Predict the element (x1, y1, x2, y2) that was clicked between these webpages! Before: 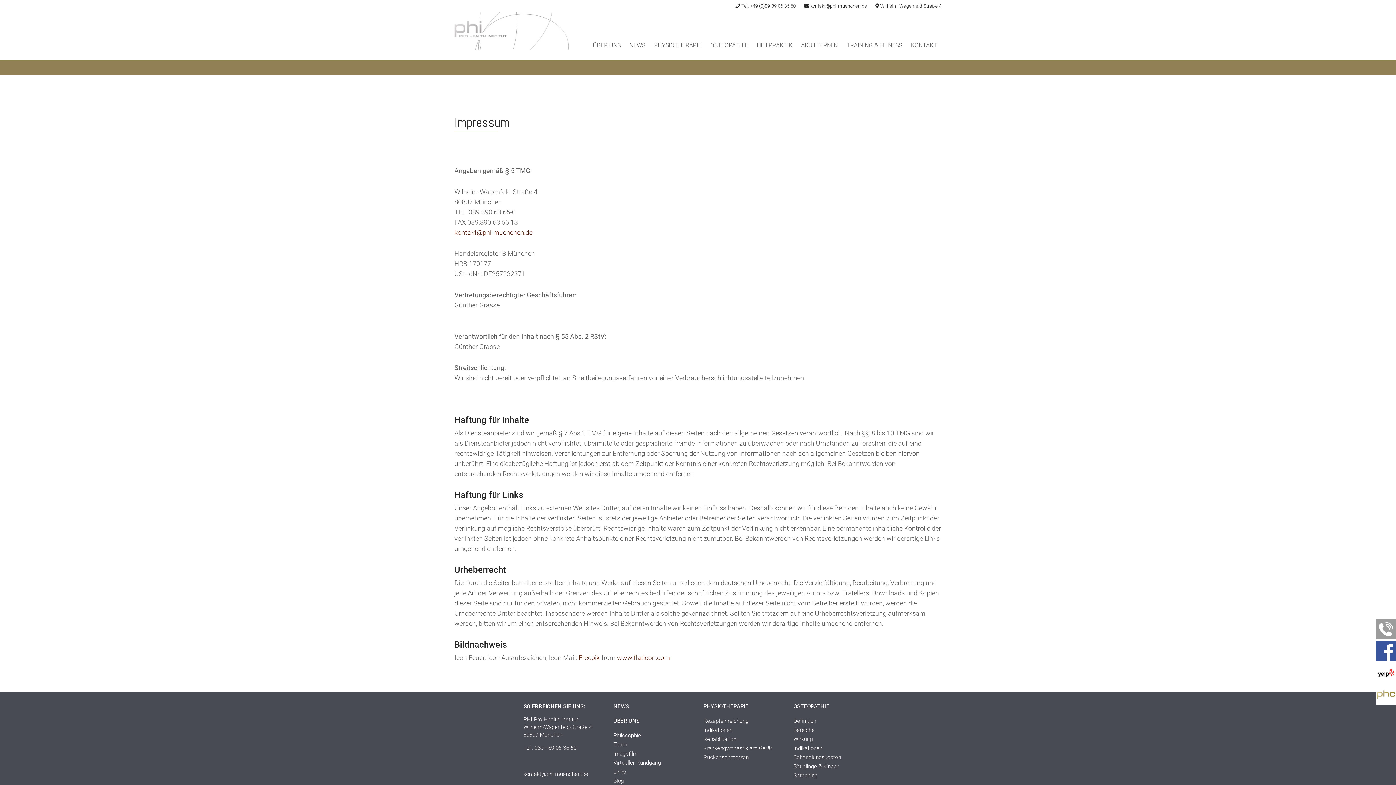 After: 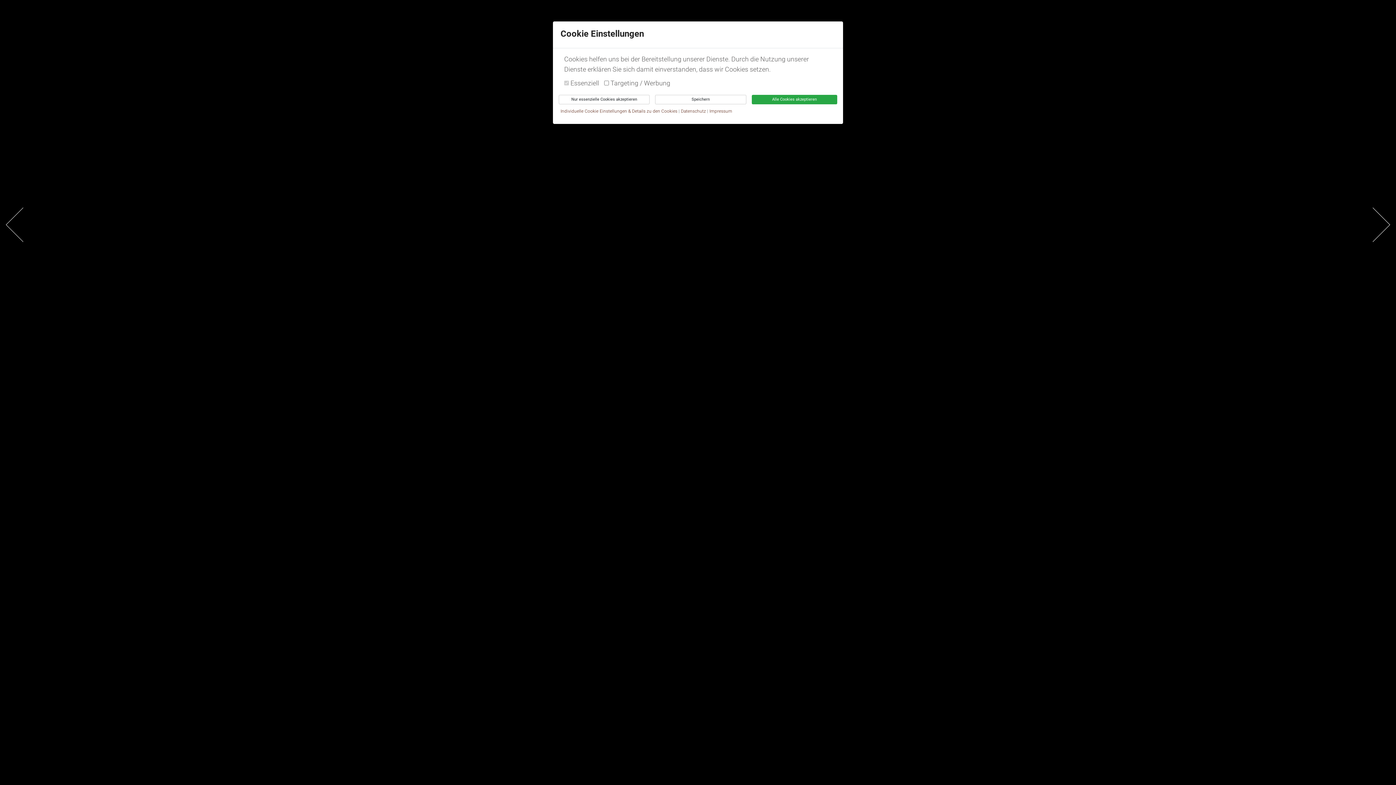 Action: bbox: (703, 736, 782, 743) label: Rehabilitation